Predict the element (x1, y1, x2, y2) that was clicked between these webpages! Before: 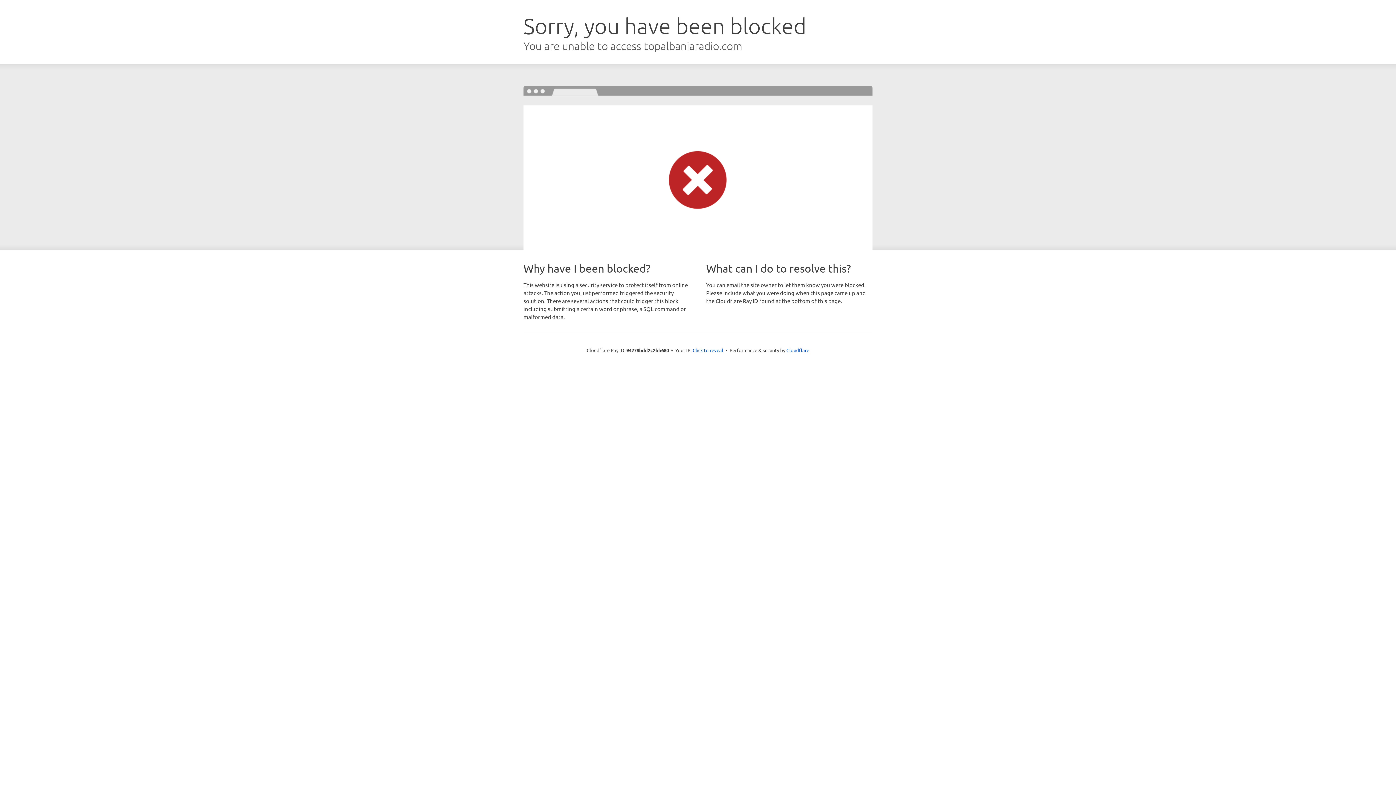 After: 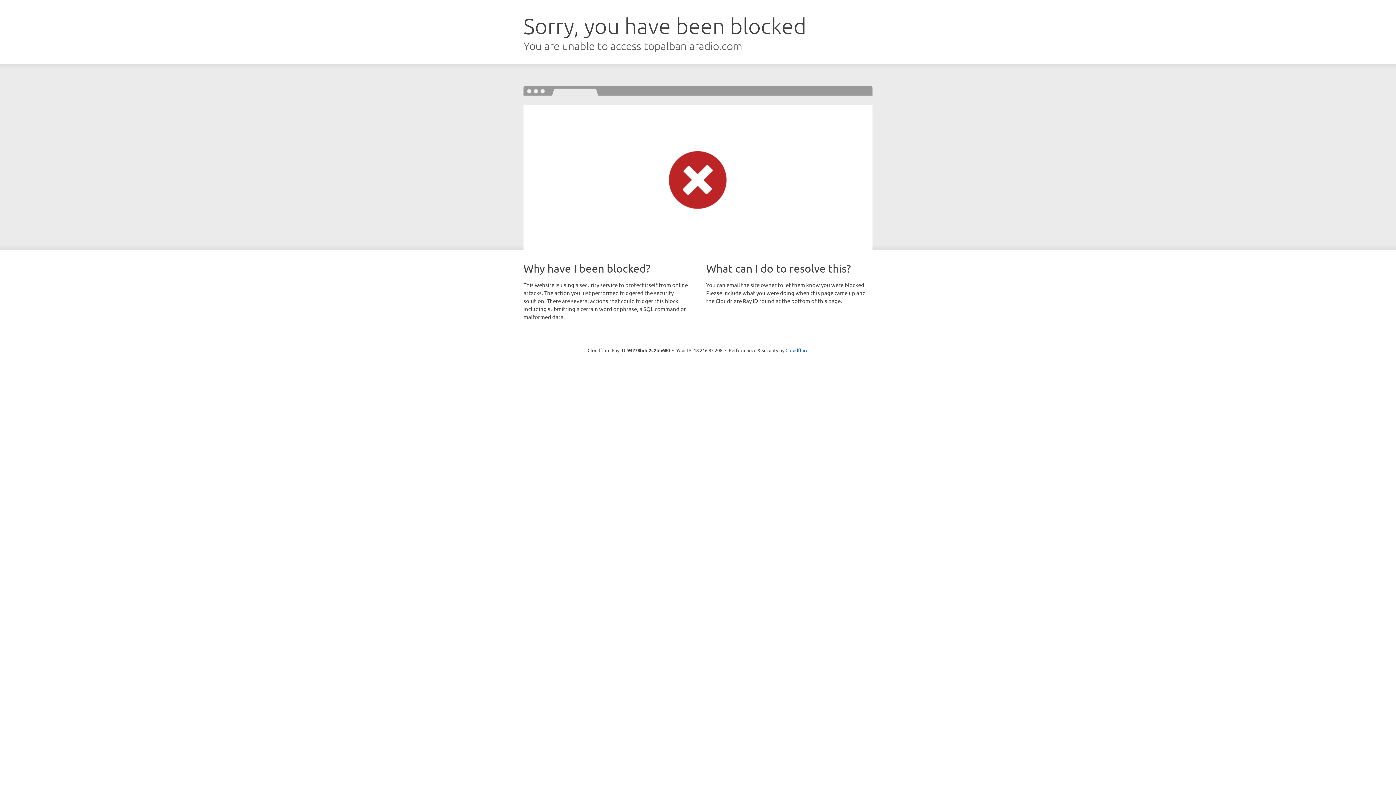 Action: label: Click to reveal bbox: (692, 346, 723, 353)